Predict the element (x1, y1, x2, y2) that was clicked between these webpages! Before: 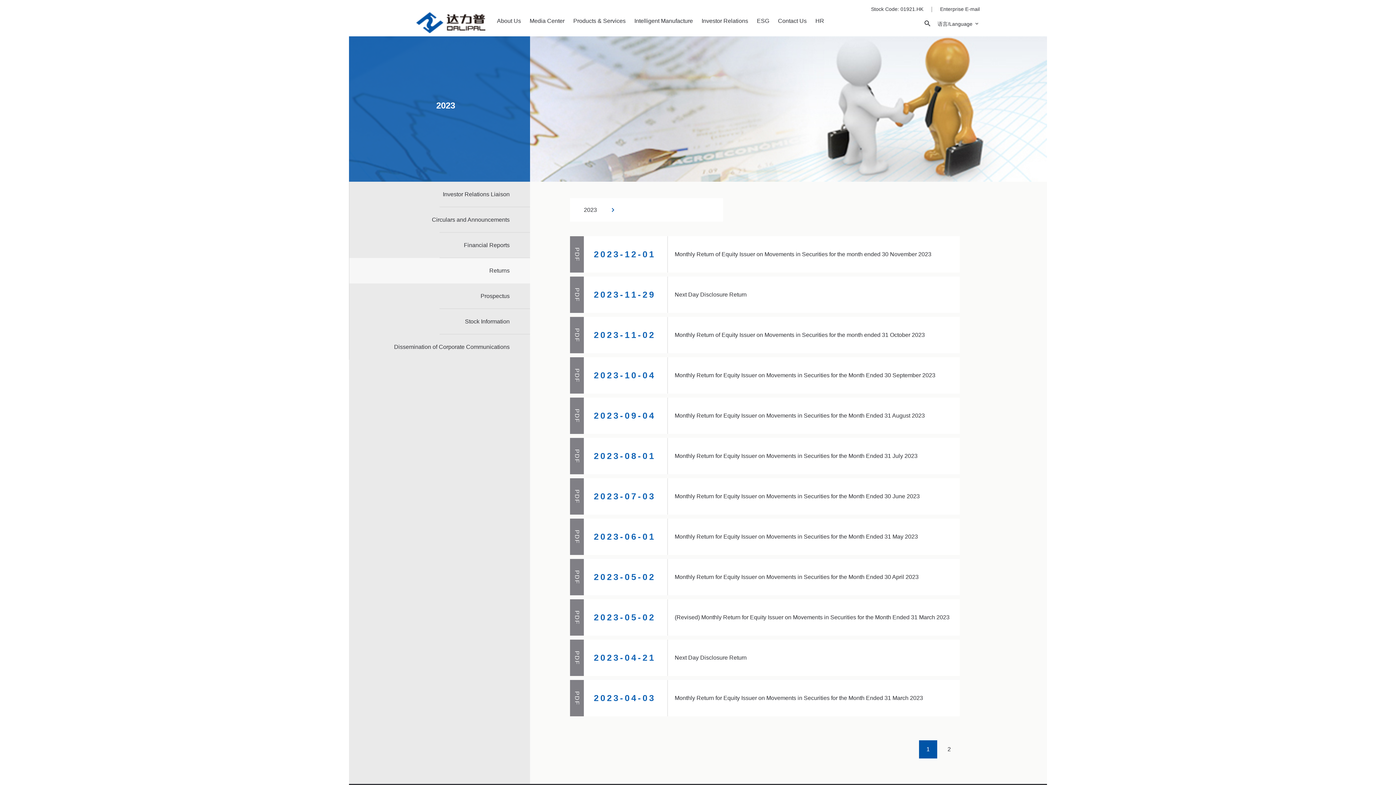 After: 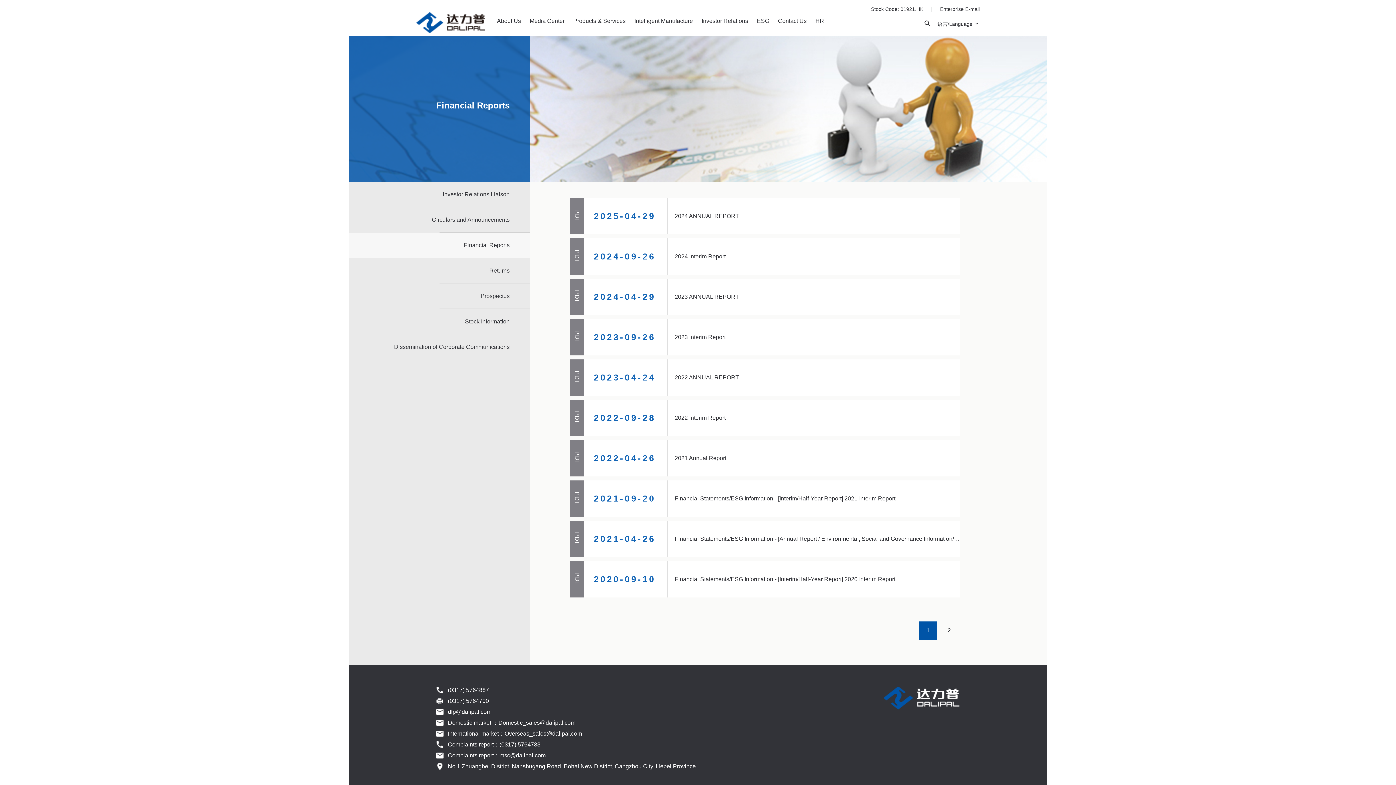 Action: bbox: (349, 232, 530, 258) label: Financial Reports